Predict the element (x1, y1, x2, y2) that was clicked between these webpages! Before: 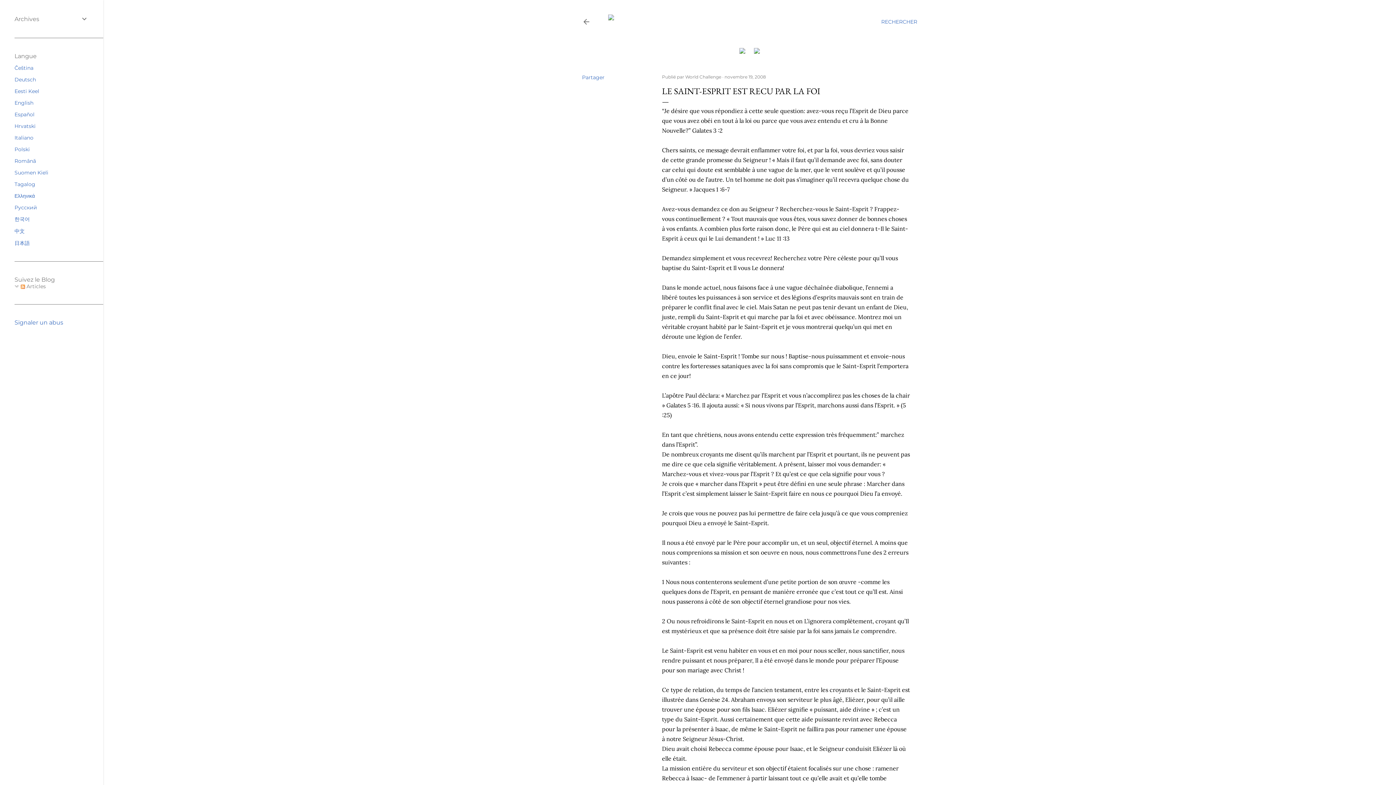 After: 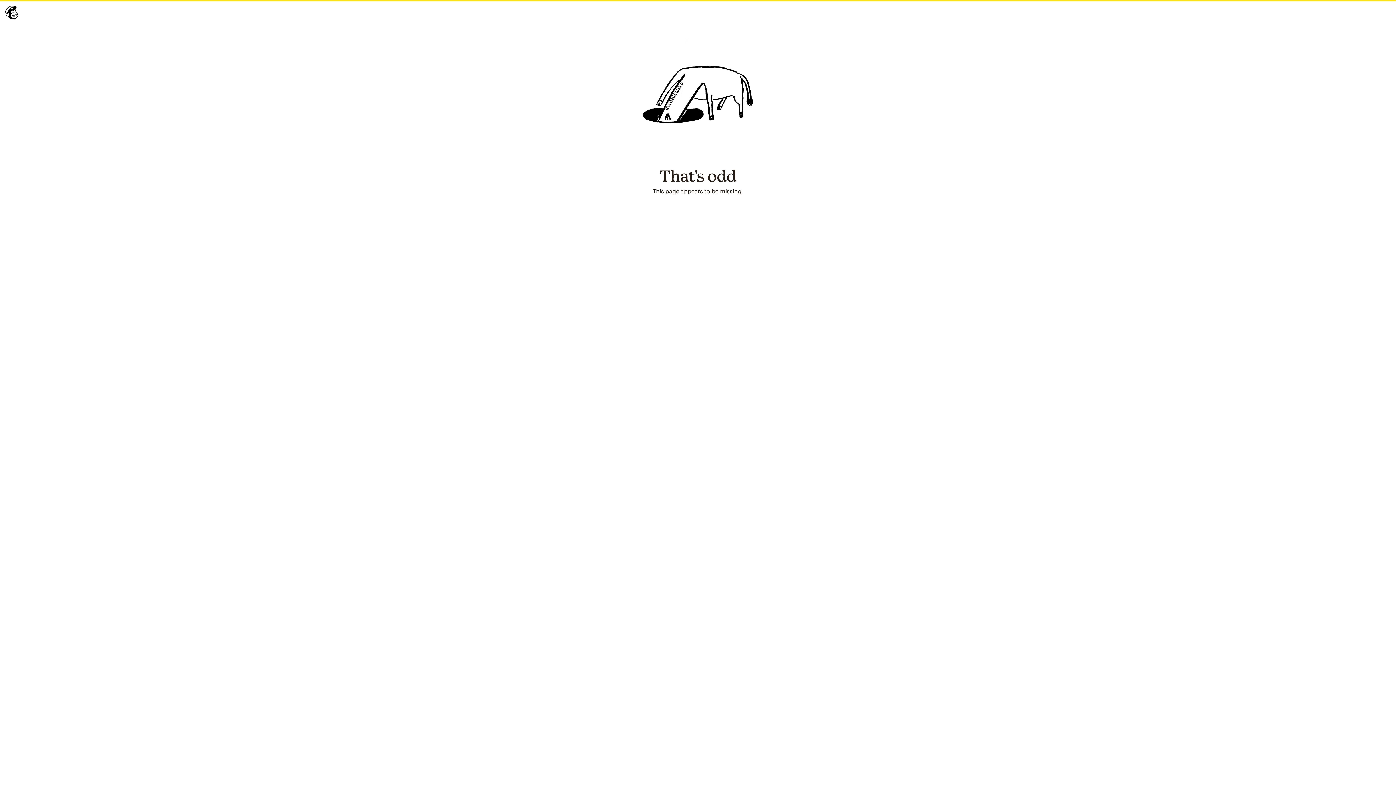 Action: bbox: (754, 46, 760, 56)